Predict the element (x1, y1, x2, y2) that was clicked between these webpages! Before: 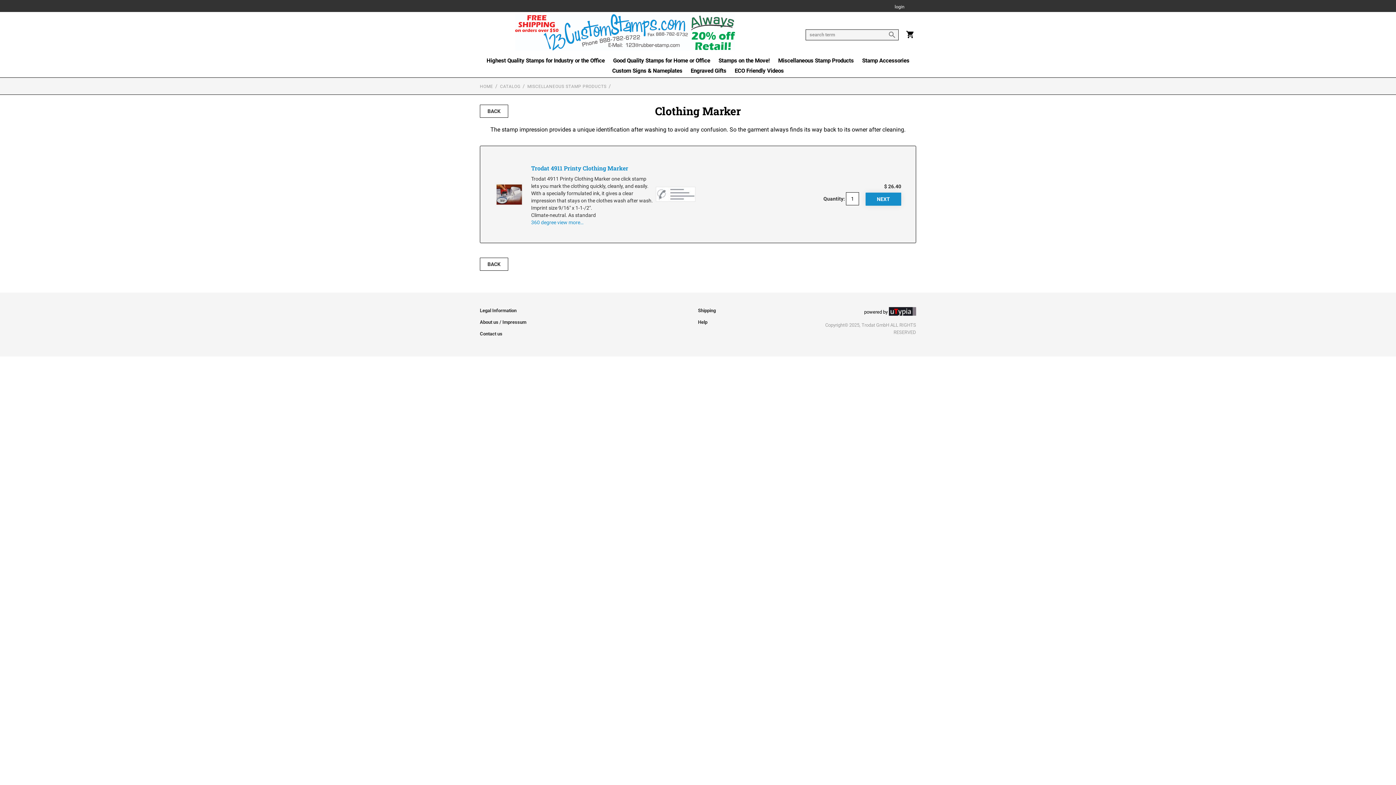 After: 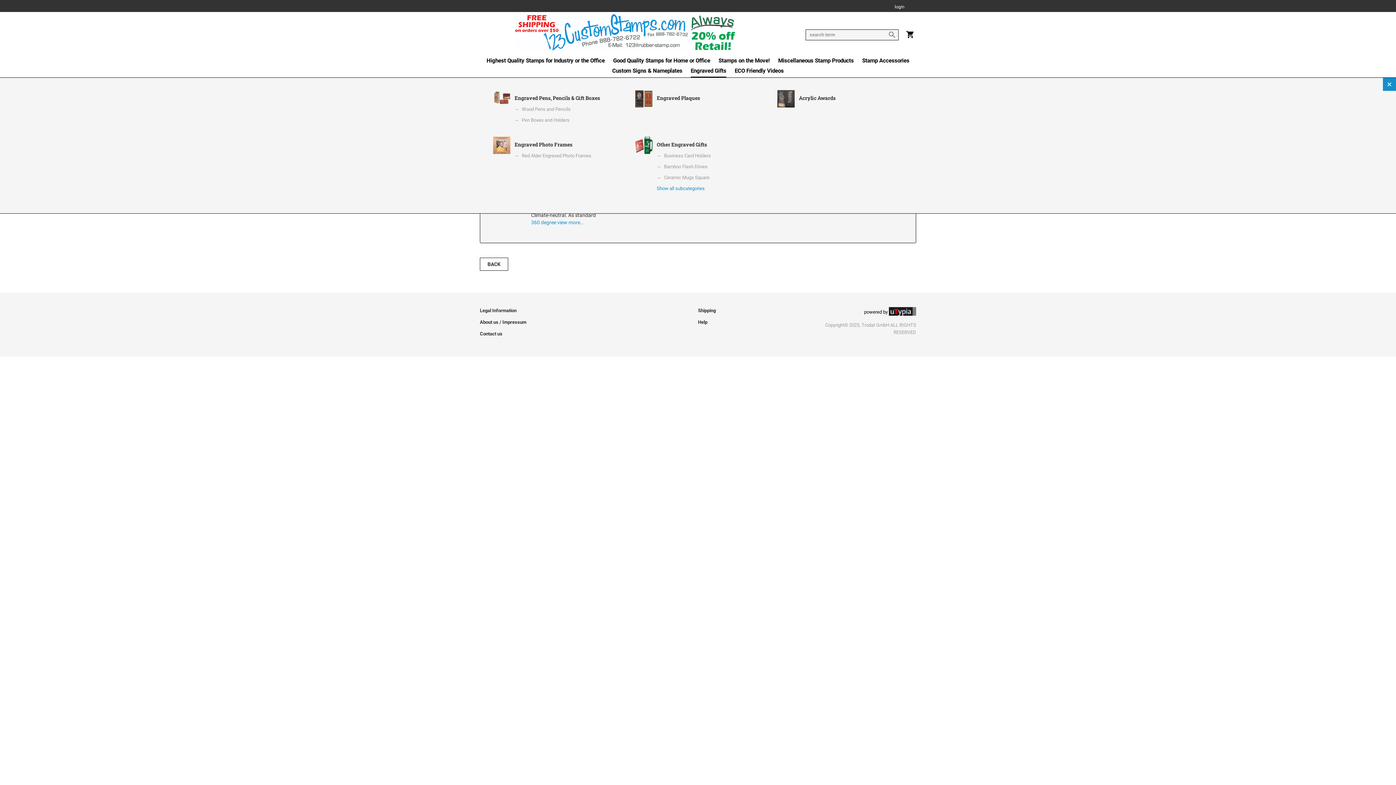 Action: label: Engraved Gifts bbox: (690, 67, 726, 77)